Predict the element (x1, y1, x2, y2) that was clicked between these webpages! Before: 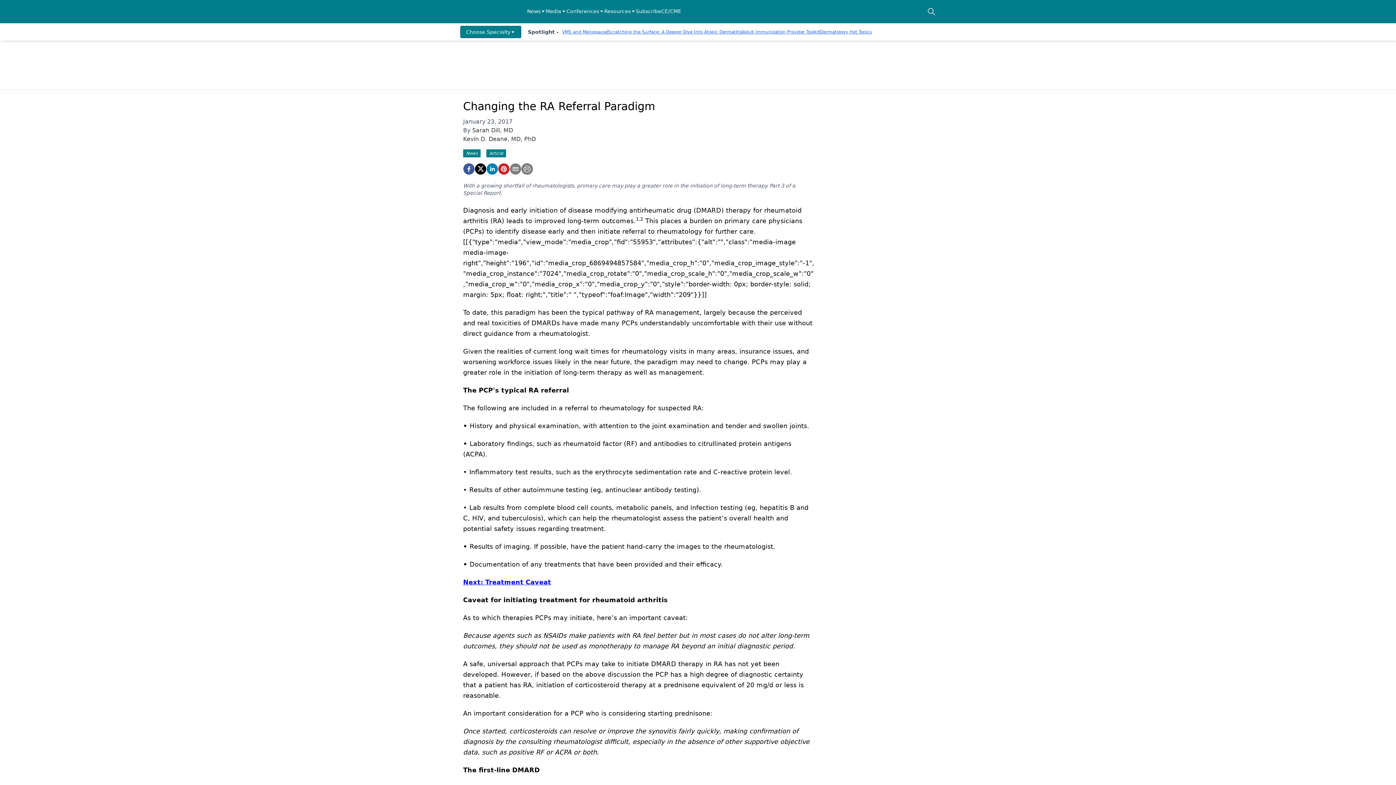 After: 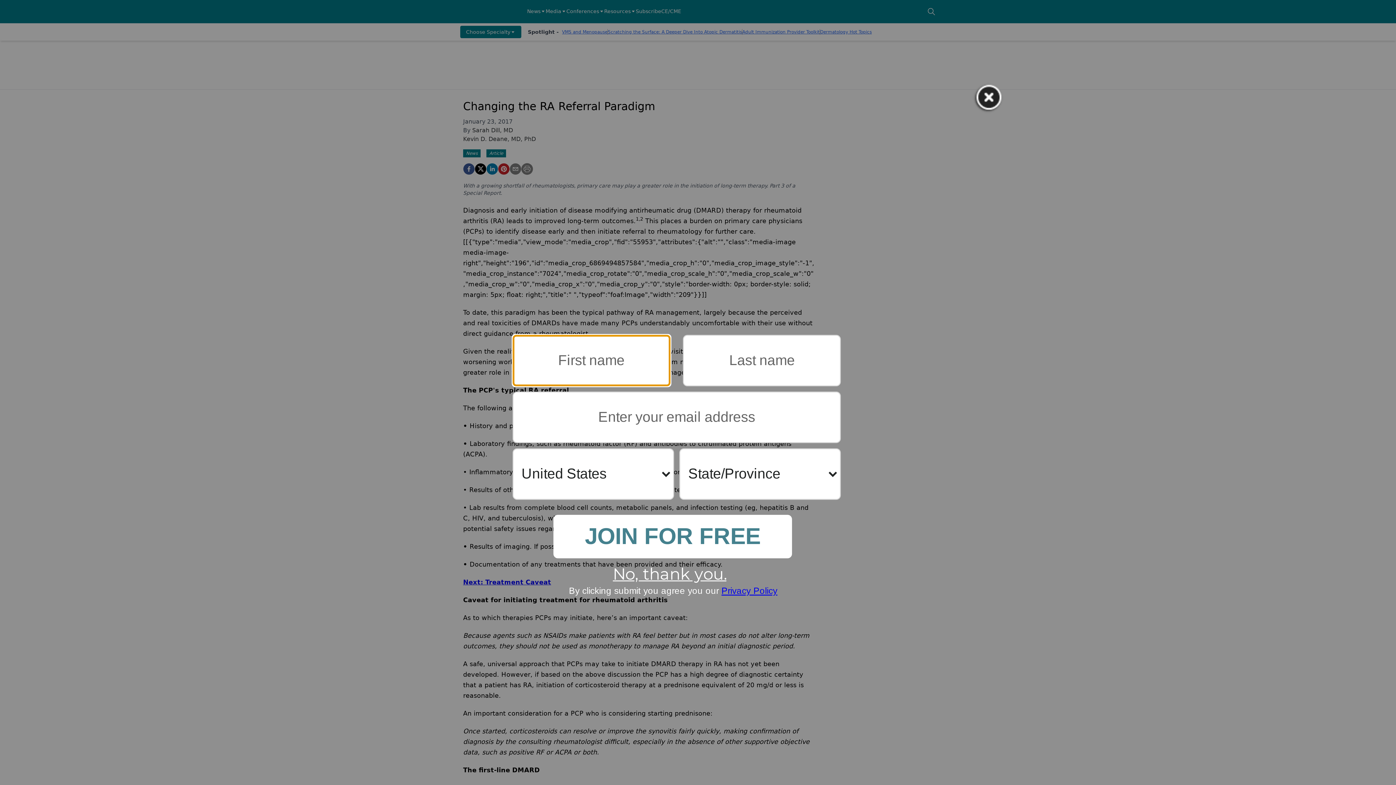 Action: bbox: (521, 163, 533, 174)